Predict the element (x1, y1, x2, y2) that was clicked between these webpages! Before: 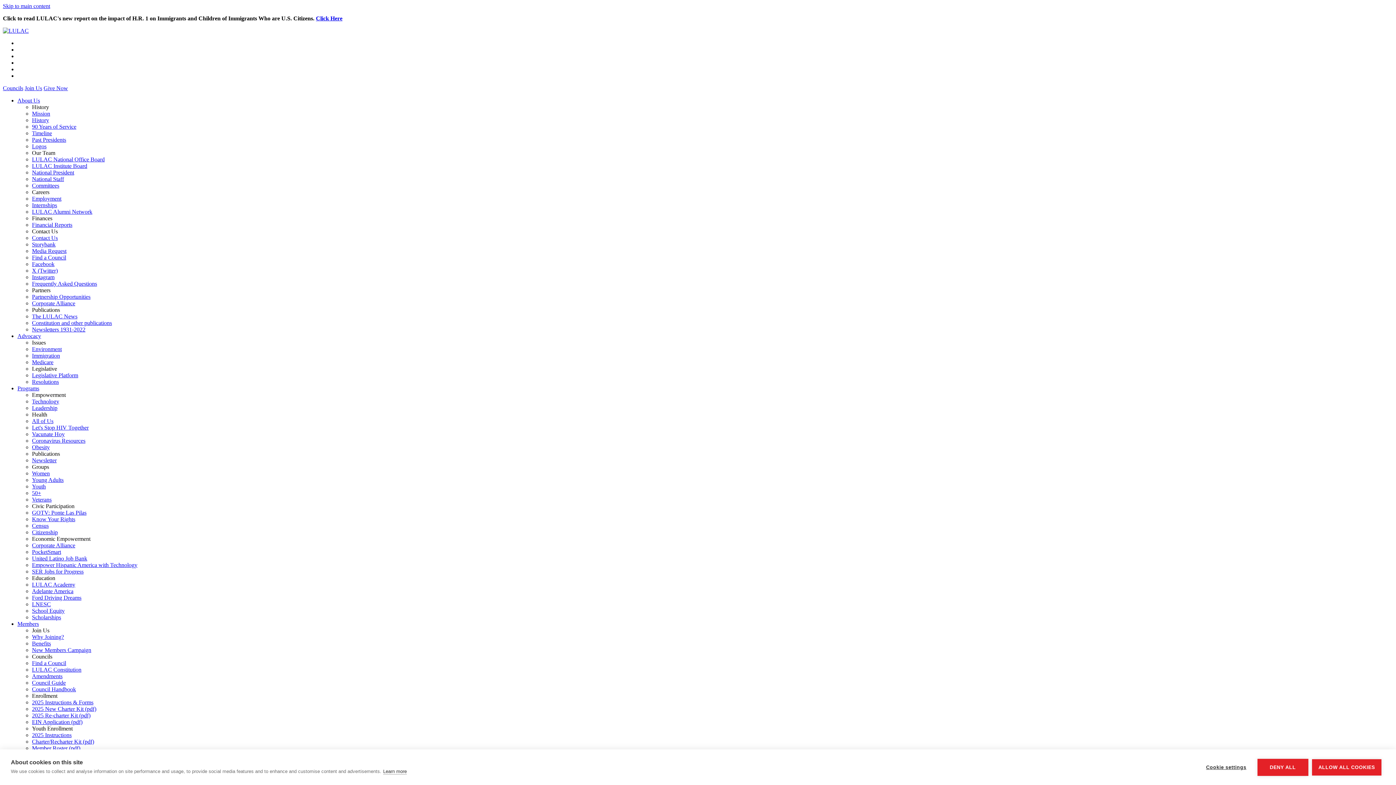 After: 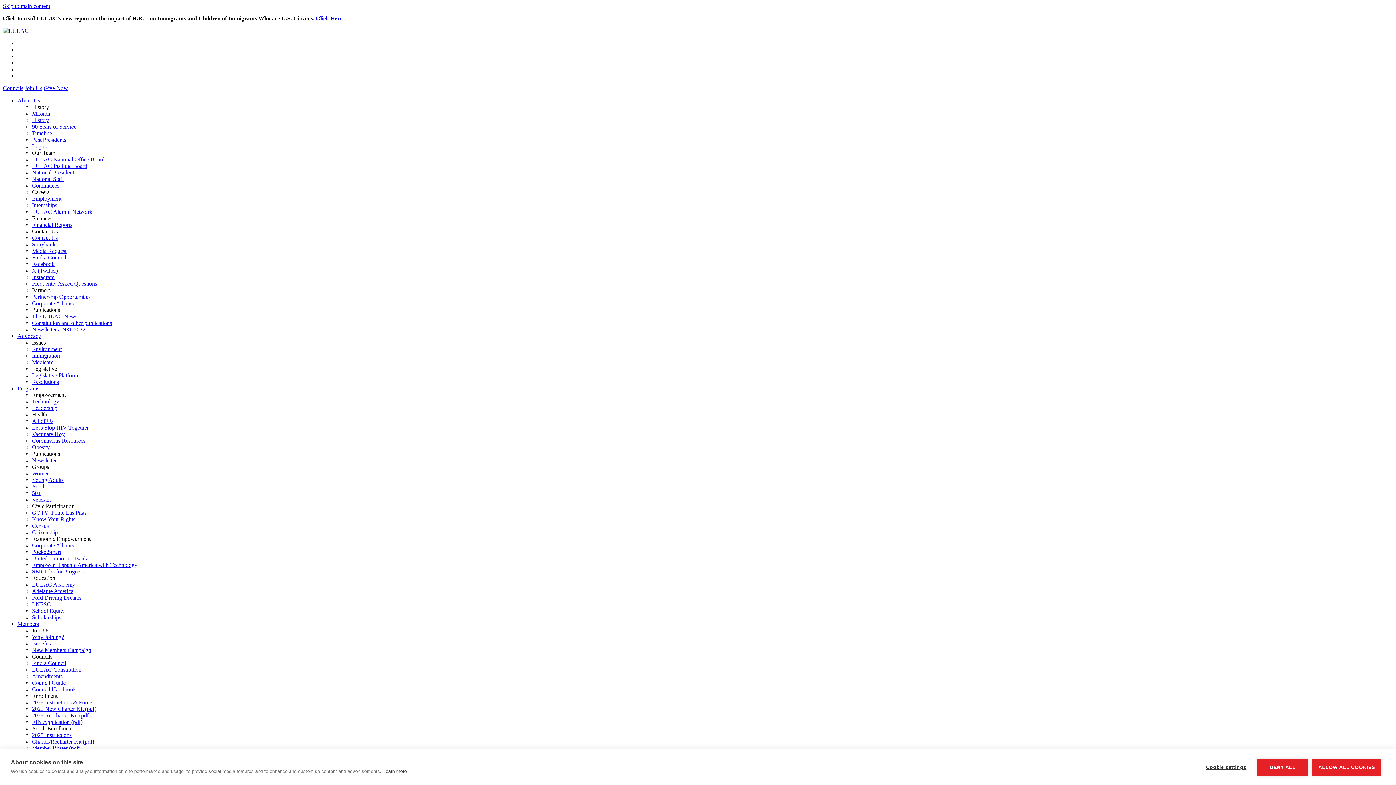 Action: label: History bbox: (32, 117, 49, 123)